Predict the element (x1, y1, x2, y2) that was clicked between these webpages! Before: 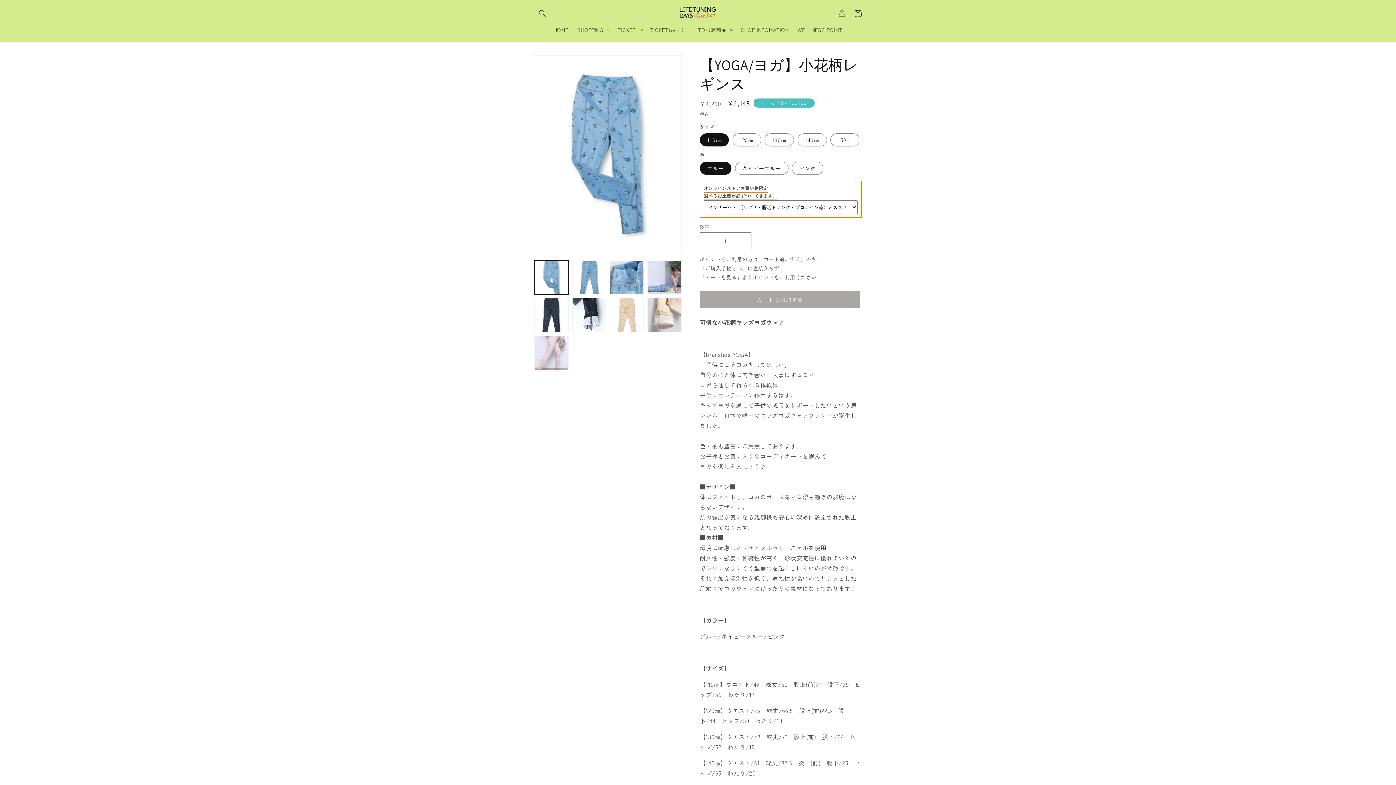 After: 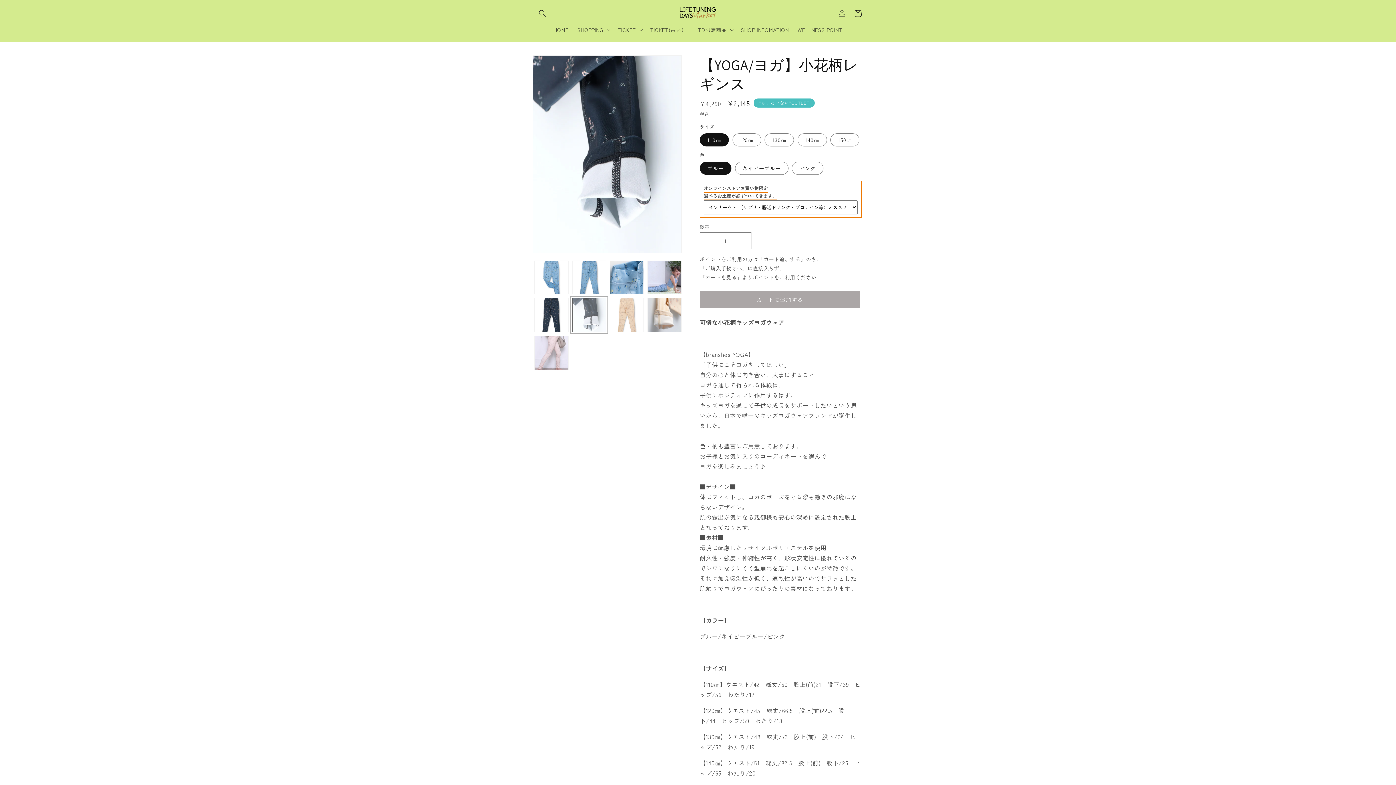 Action: bbox: (572, 298, 606, 332) label: ギャラリービューに画像 (7) を読み込む